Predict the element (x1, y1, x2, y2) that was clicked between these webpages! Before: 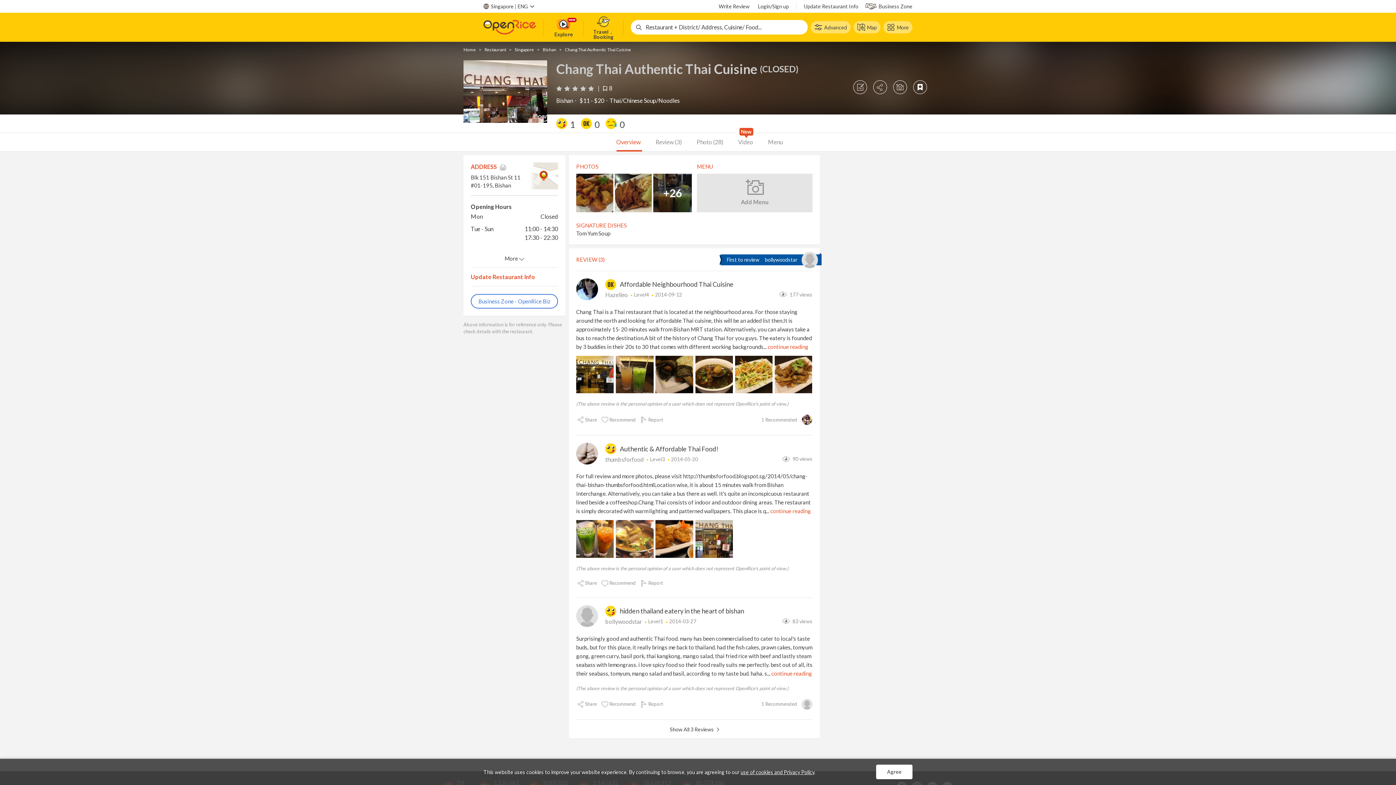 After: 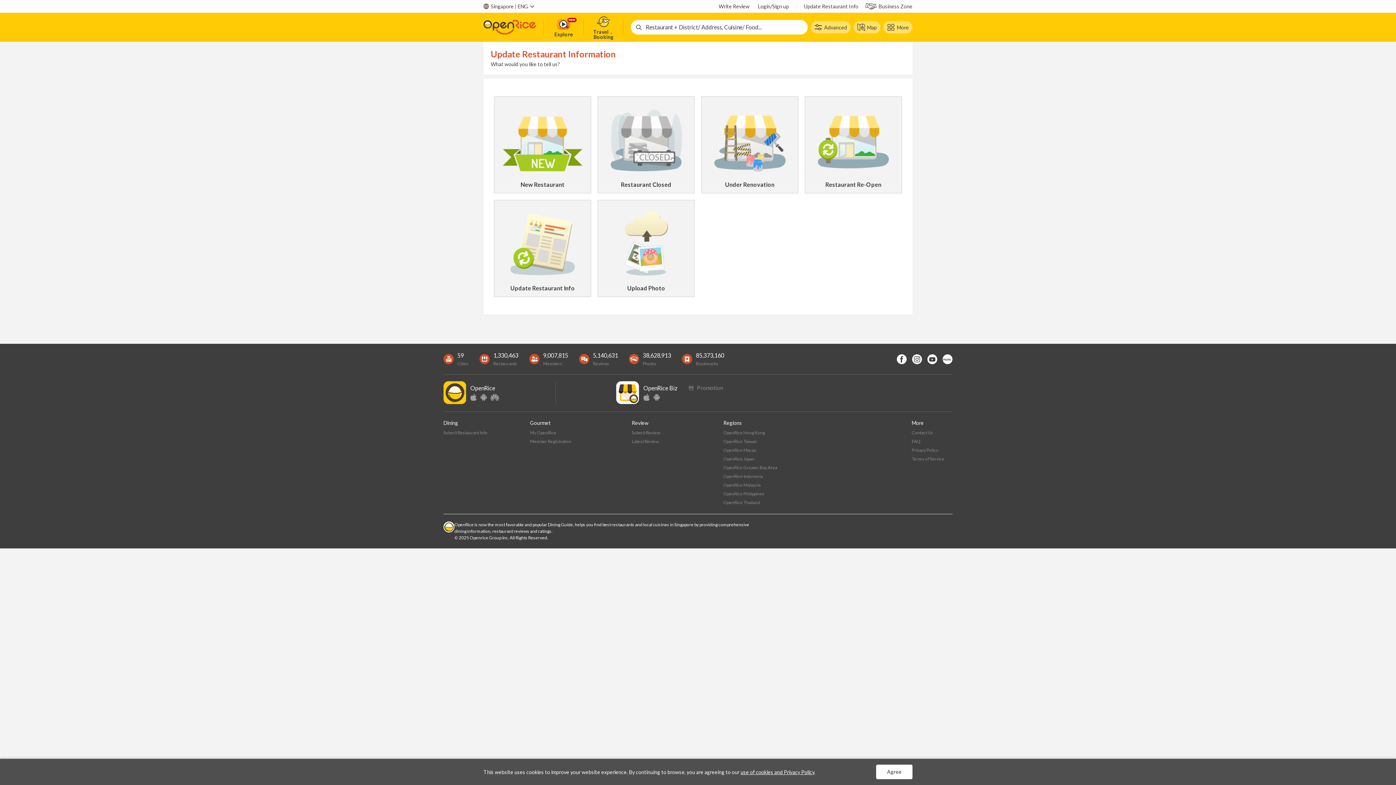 Action: label: Update Restaurant Info bbox: (804, 2, 858, 10)